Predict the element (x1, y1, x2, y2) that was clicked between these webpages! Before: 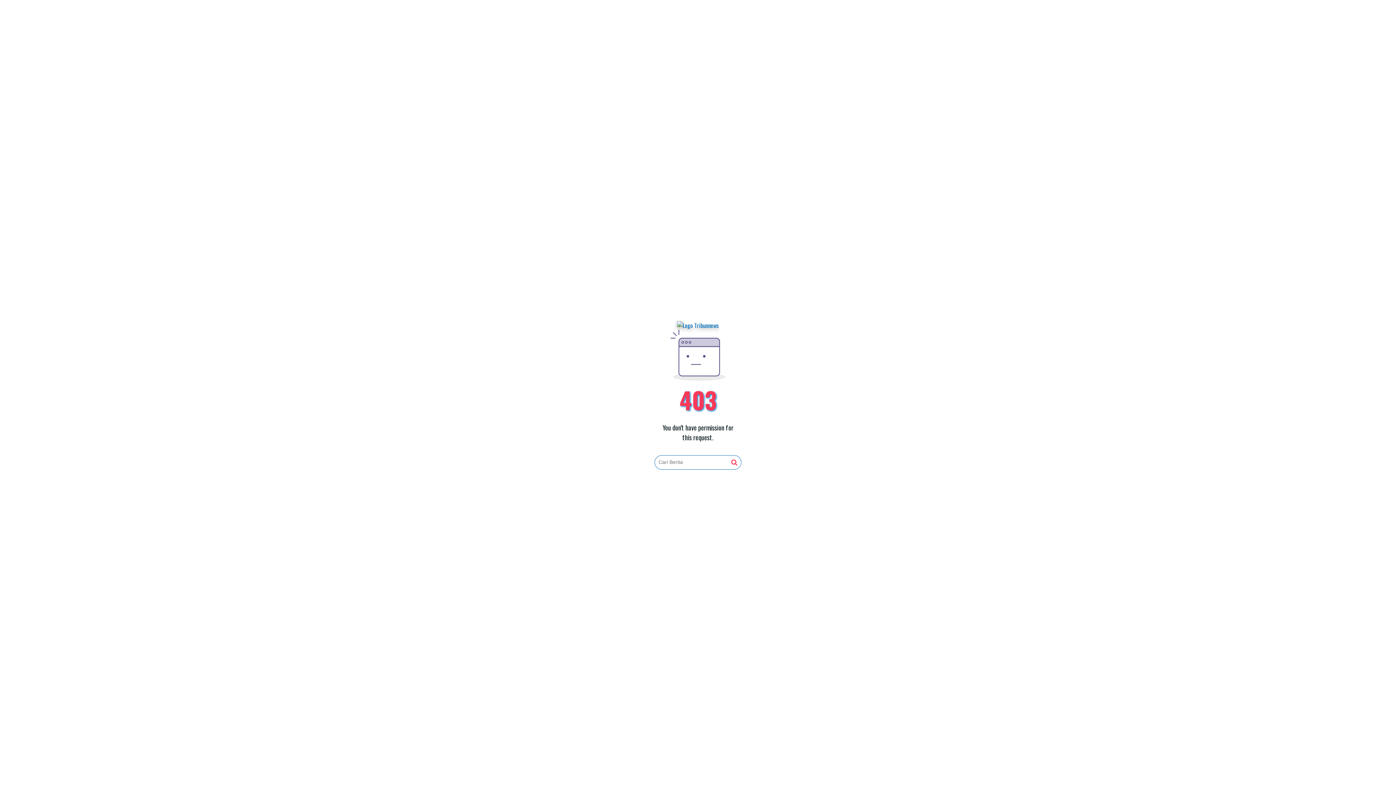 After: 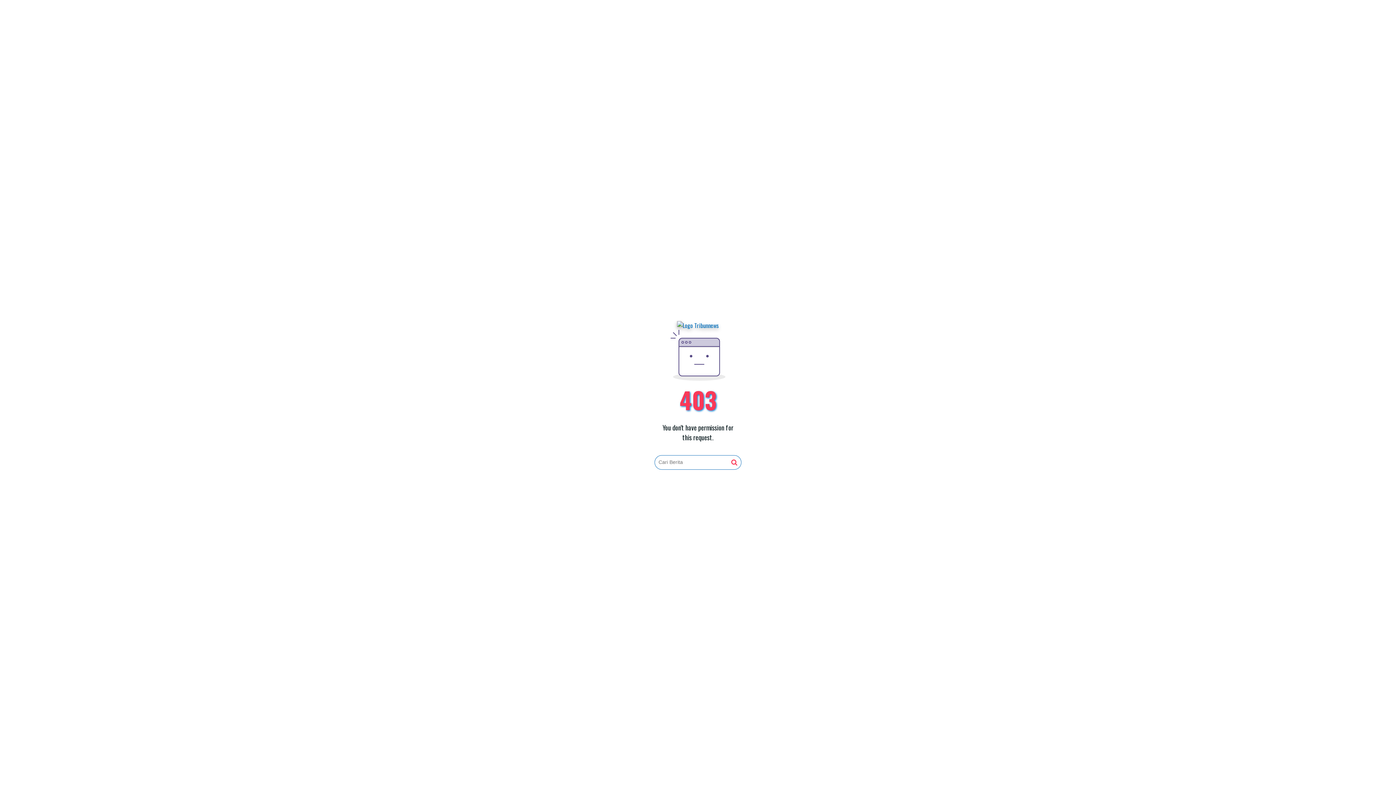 Action: bbox: (677, 321, 719, 330)